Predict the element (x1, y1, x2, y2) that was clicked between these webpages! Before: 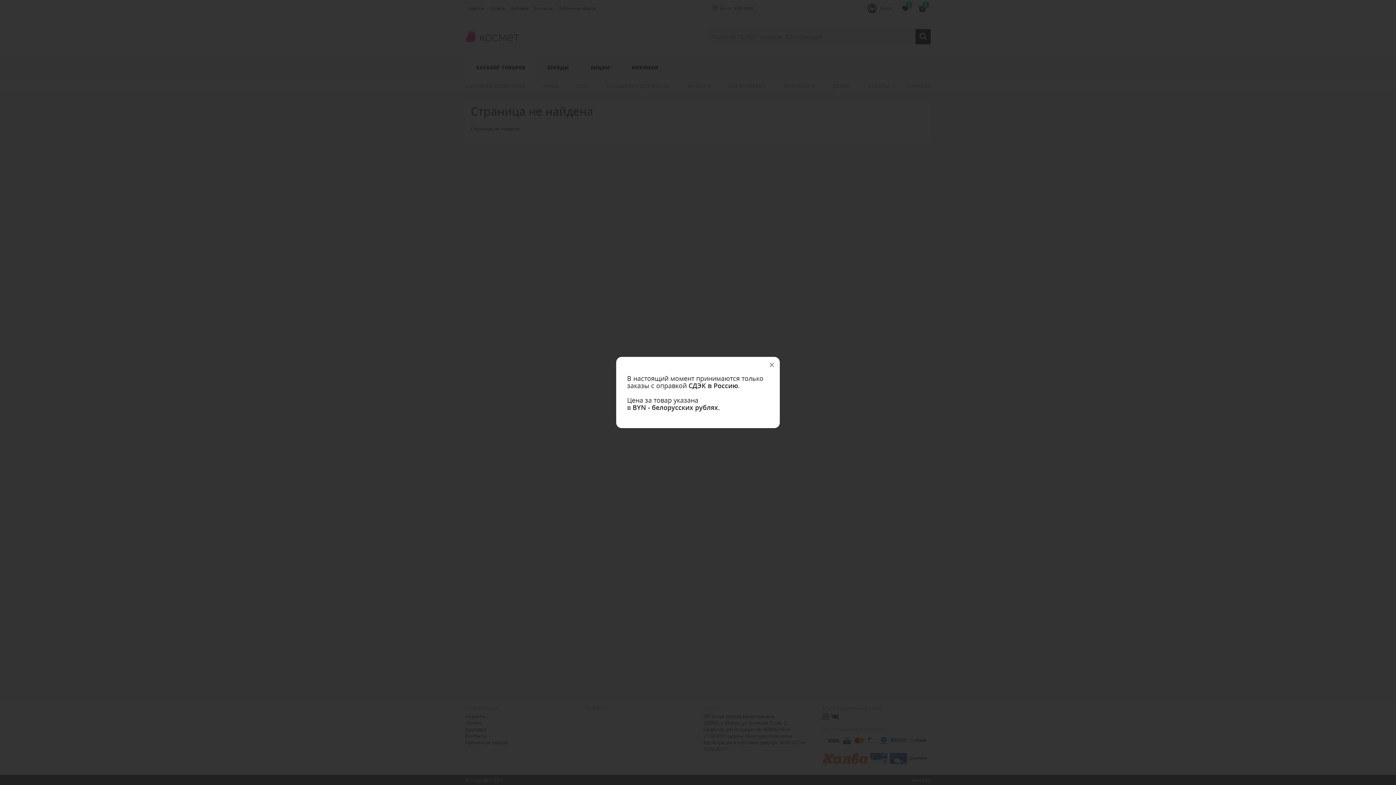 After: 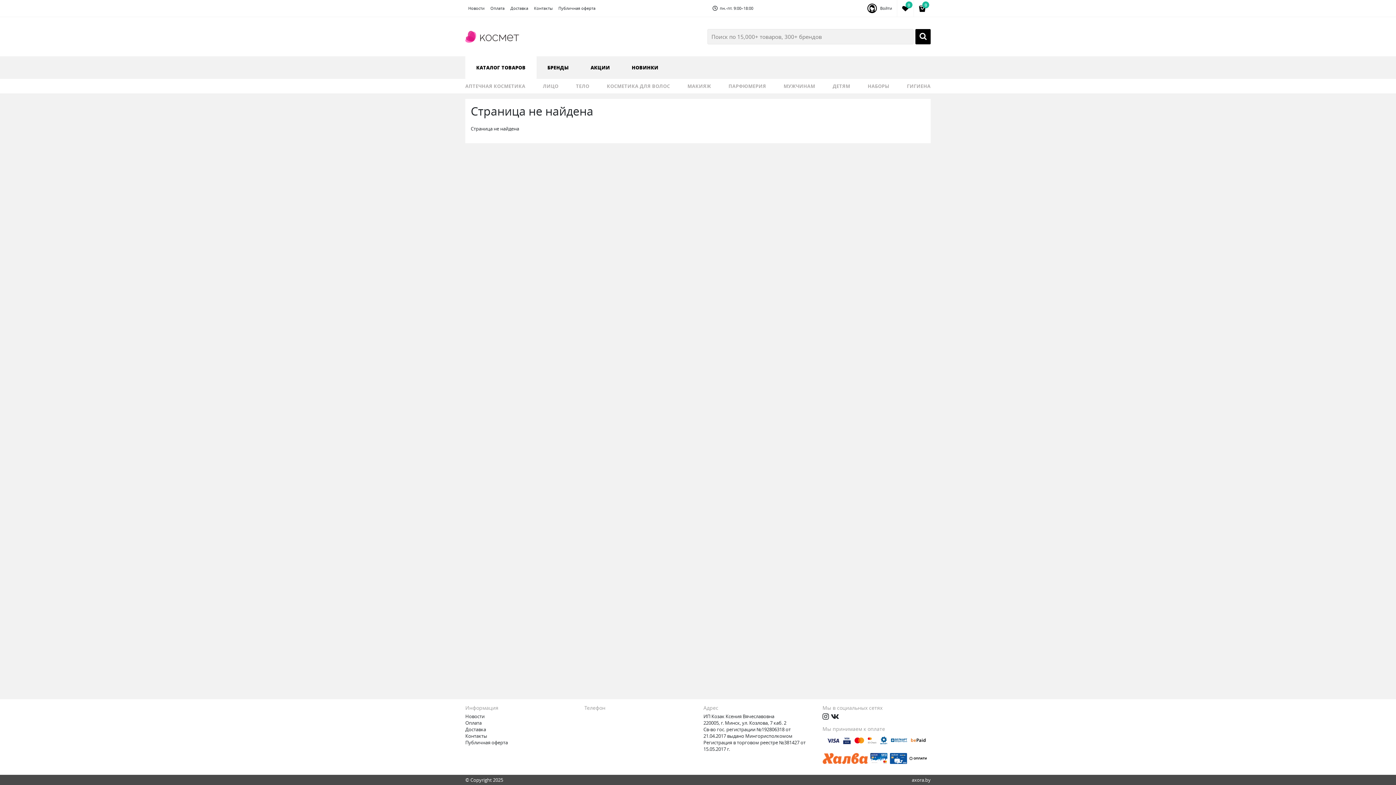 Action: bbox: (764, 357, 780, 373)